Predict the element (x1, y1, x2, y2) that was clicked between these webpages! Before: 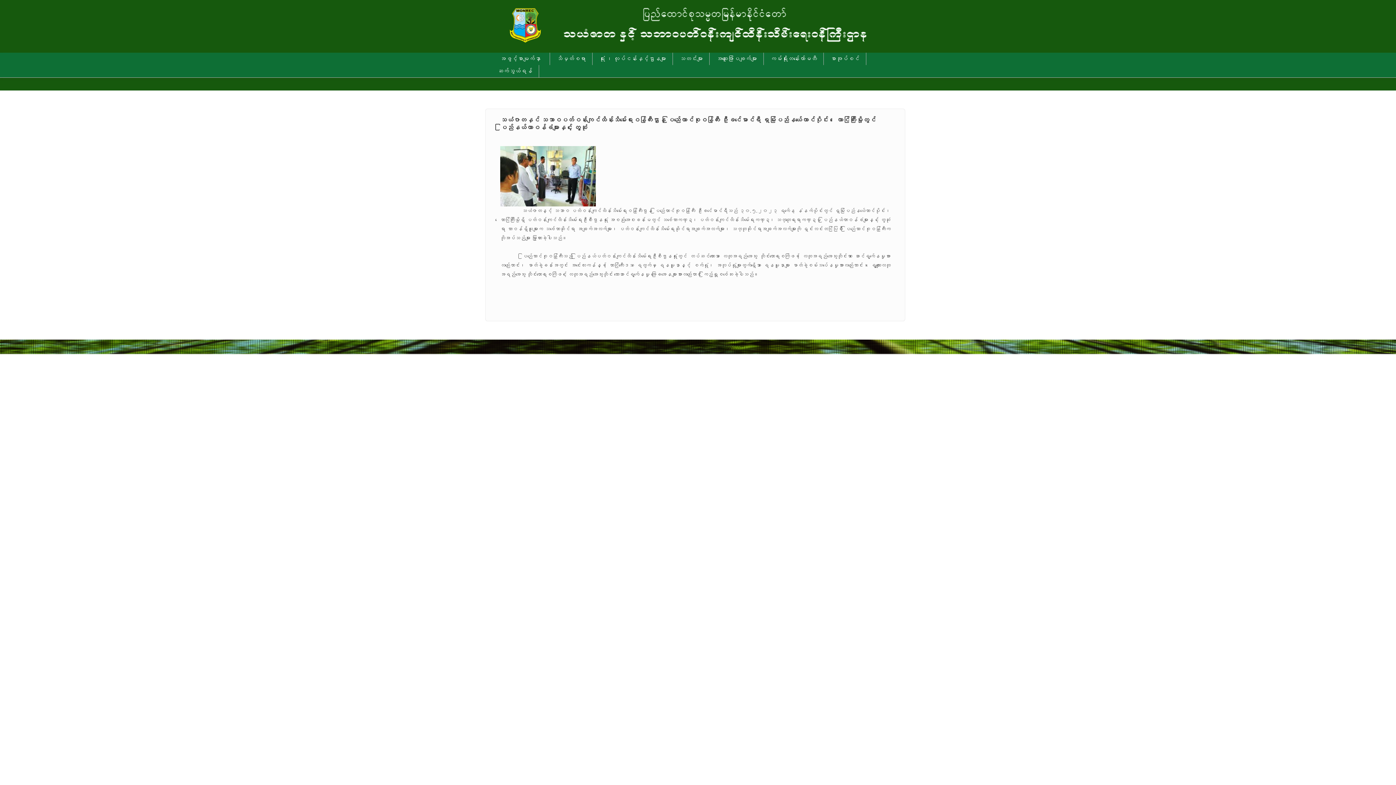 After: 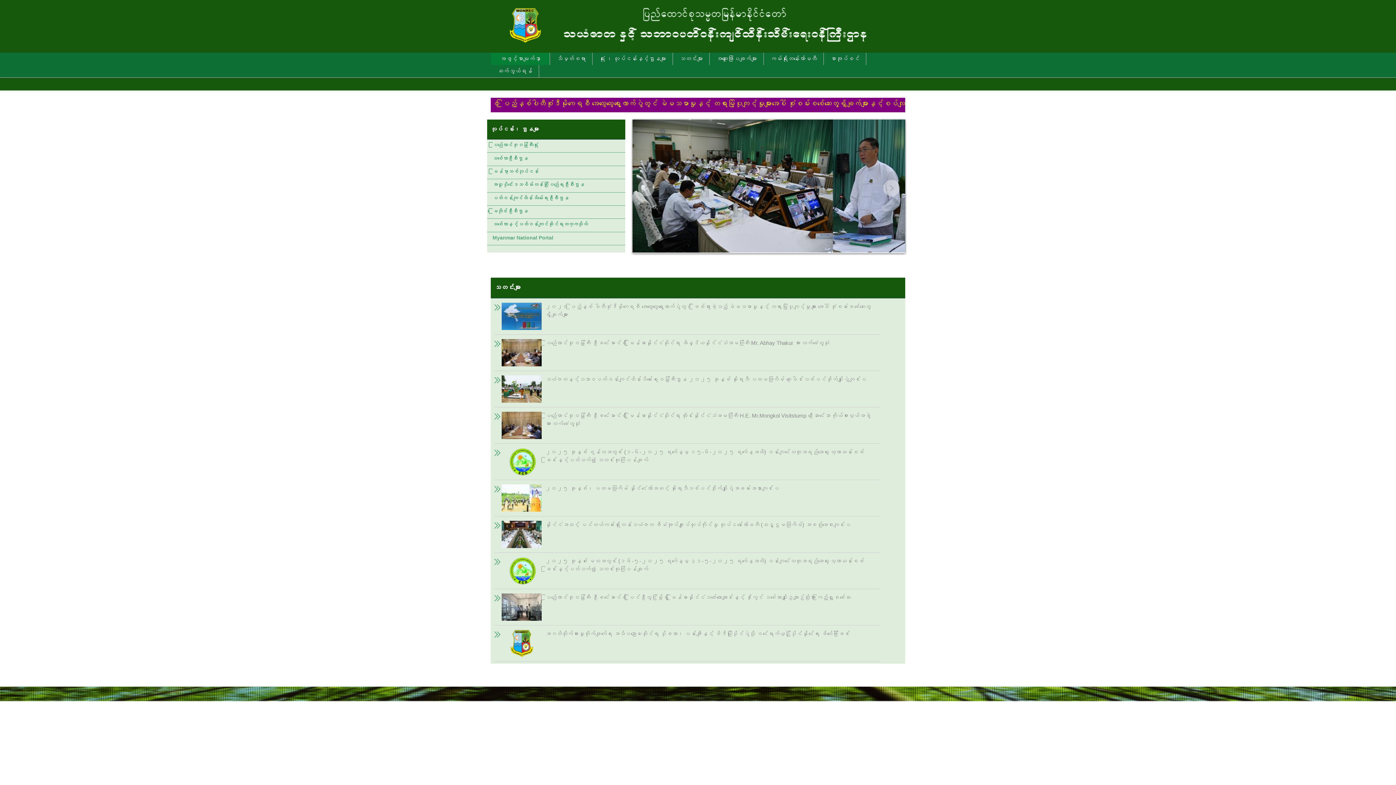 Action: bbox: (506, 22, 889, 27)